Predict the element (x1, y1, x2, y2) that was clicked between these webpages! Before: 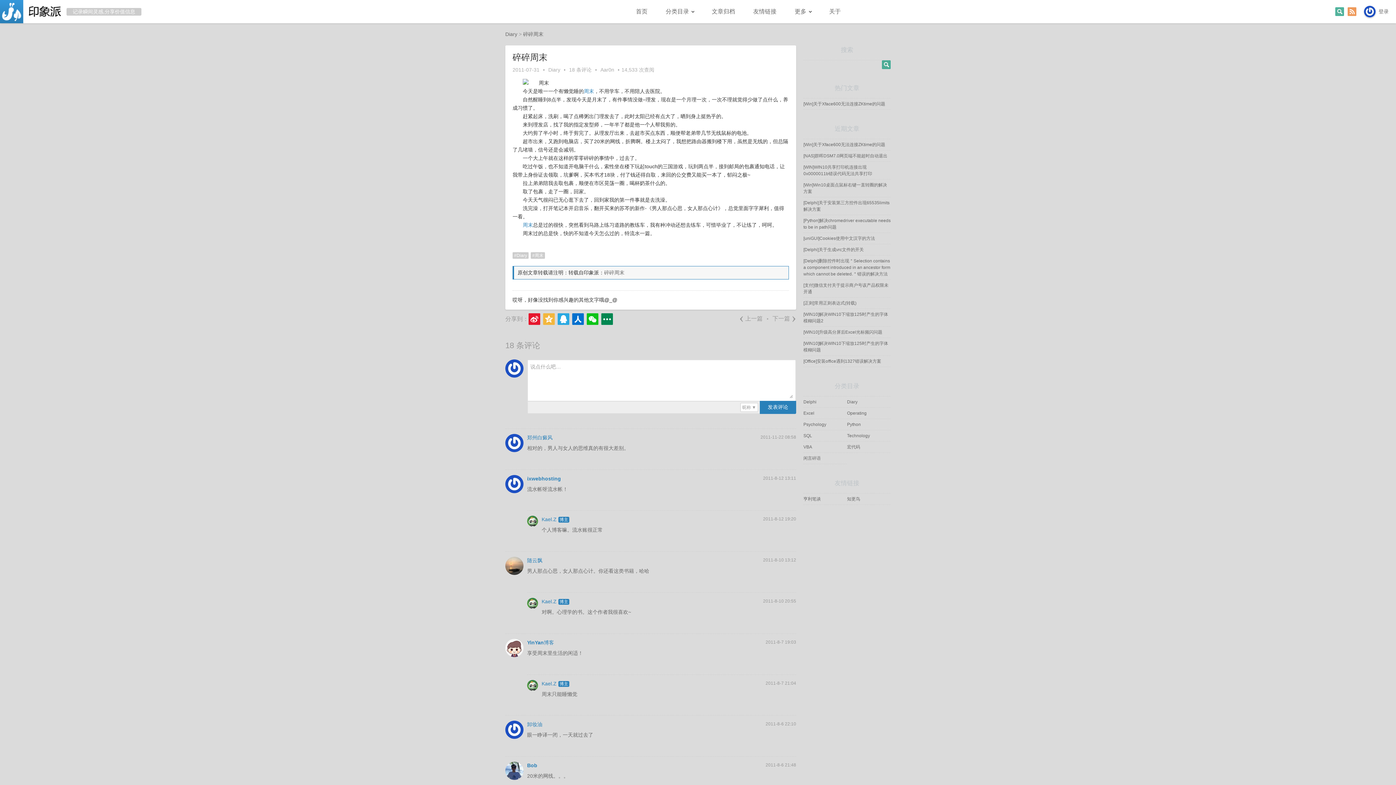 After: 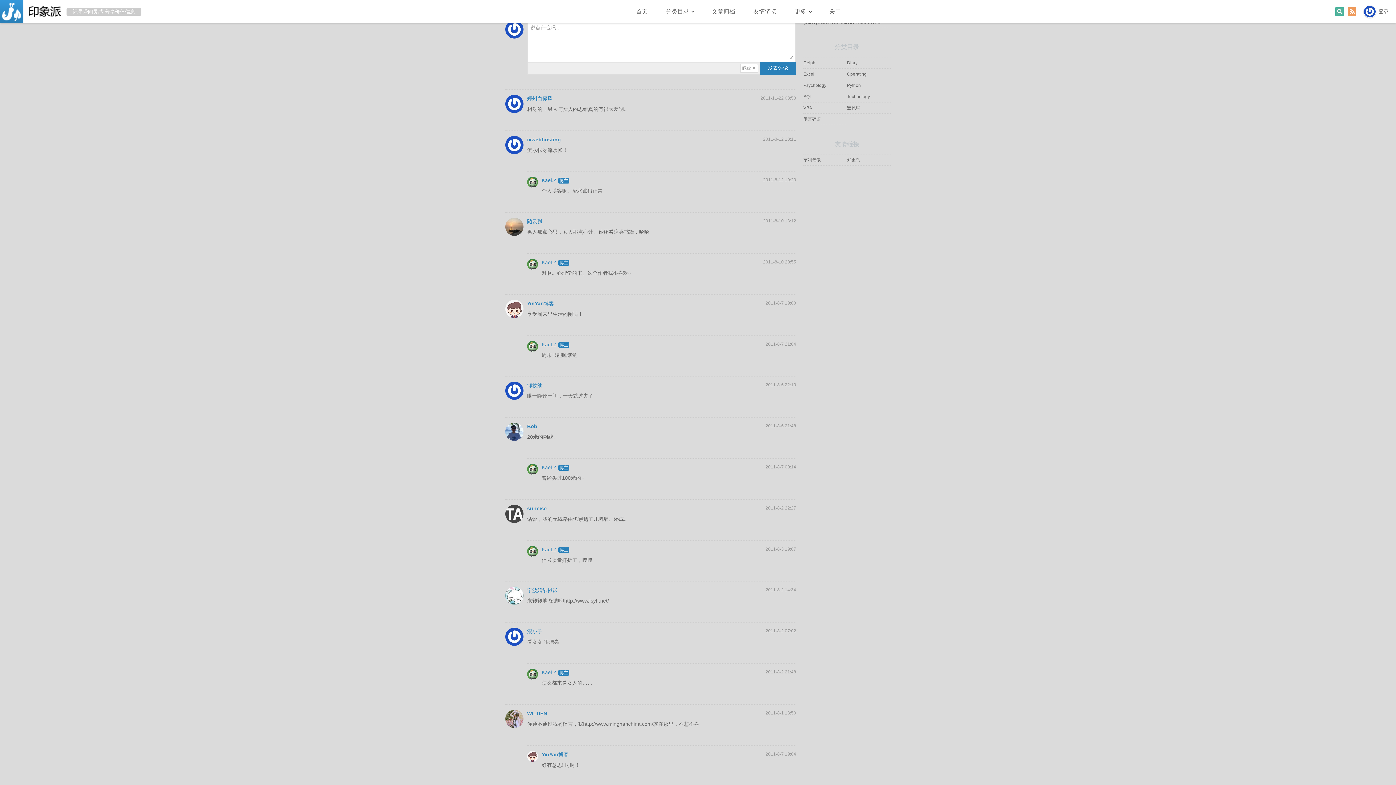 Action: bbox: (569, 66, 591, 72) label: 18 条评论